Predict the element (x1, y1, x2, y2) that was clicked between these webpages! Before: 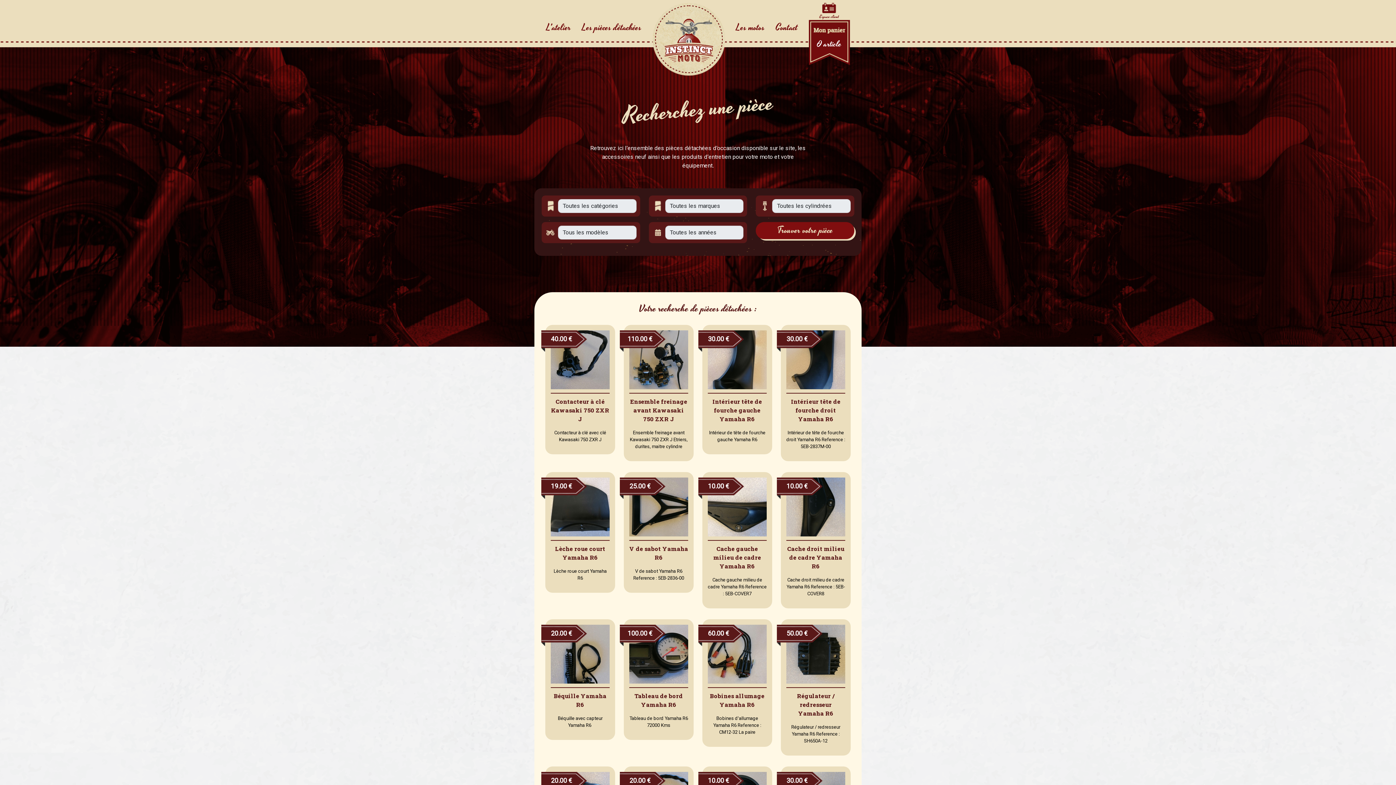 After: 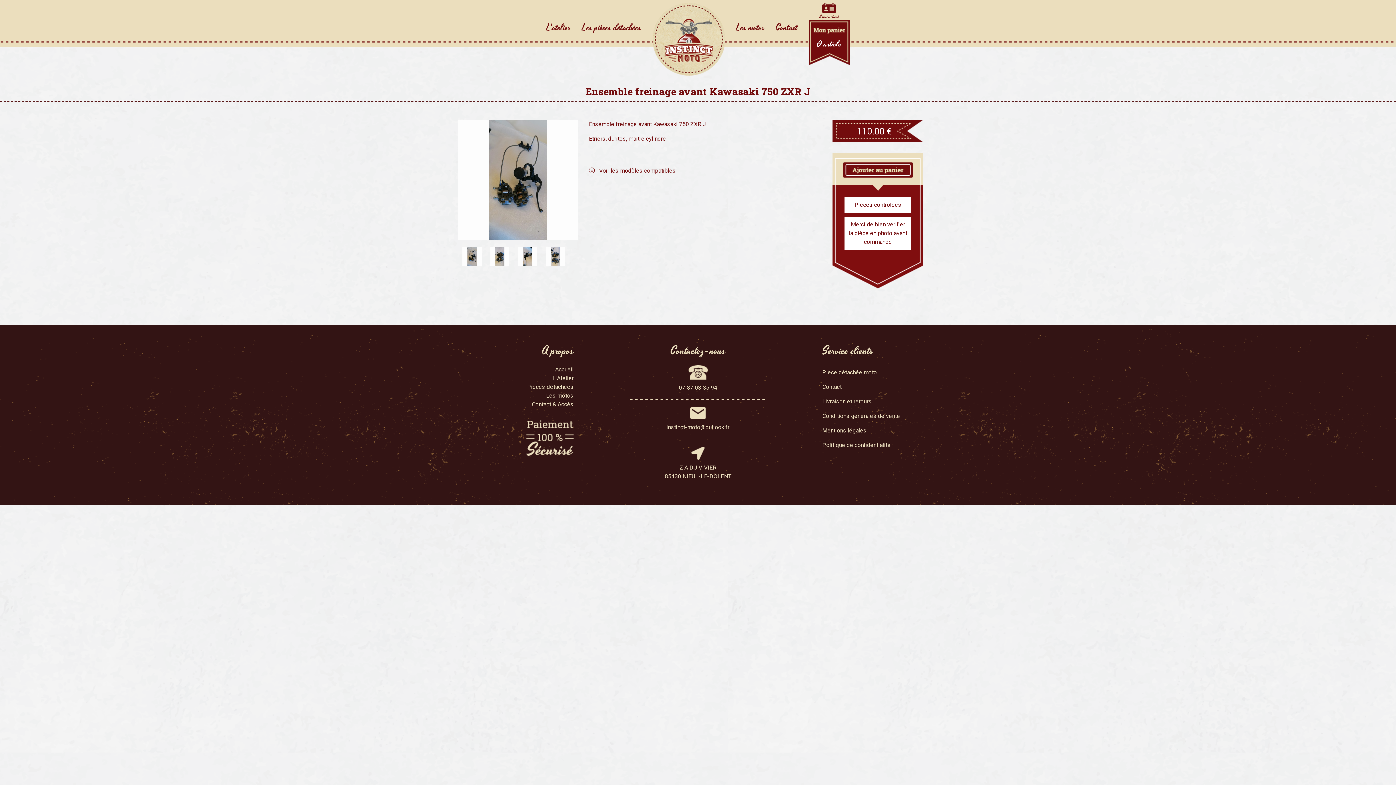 Action: bbox: (629, 356, 688, 362)